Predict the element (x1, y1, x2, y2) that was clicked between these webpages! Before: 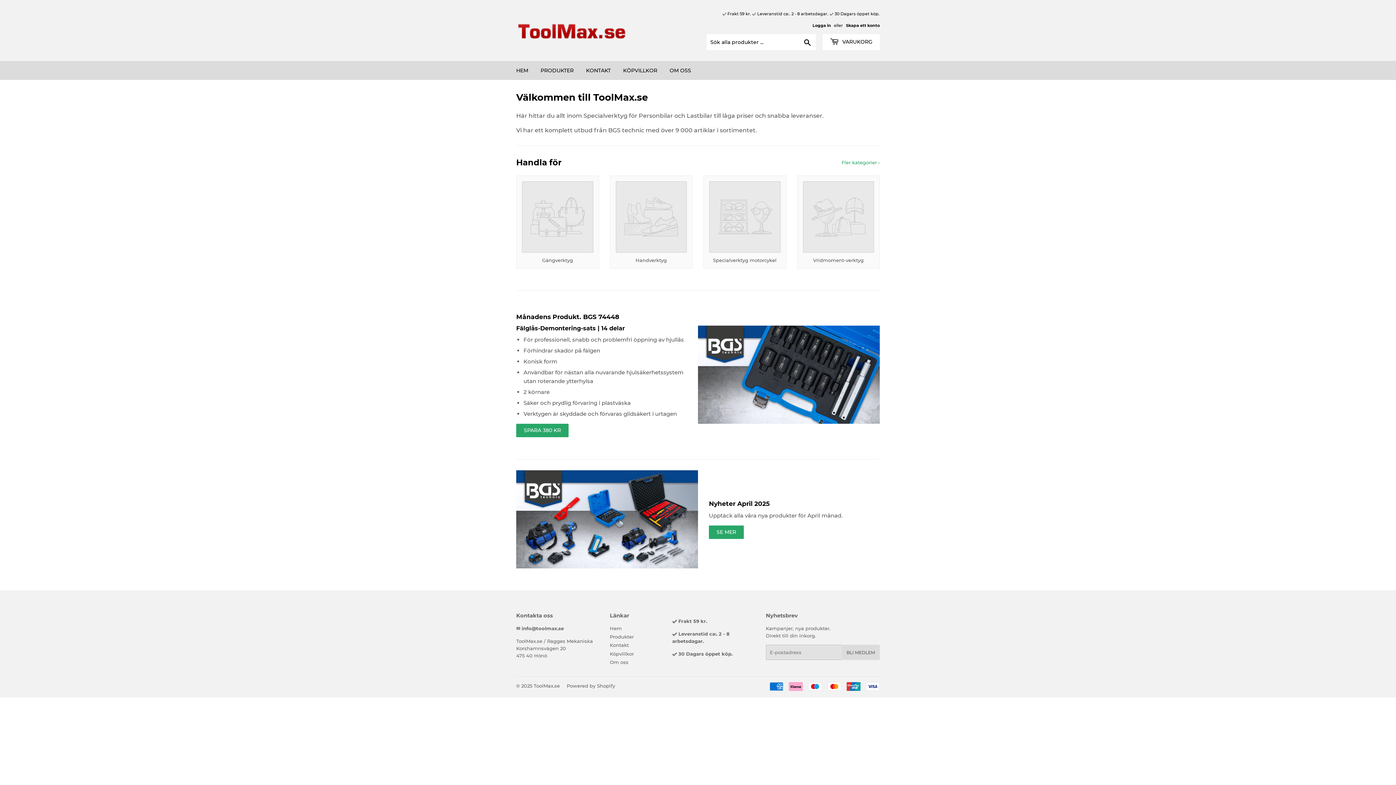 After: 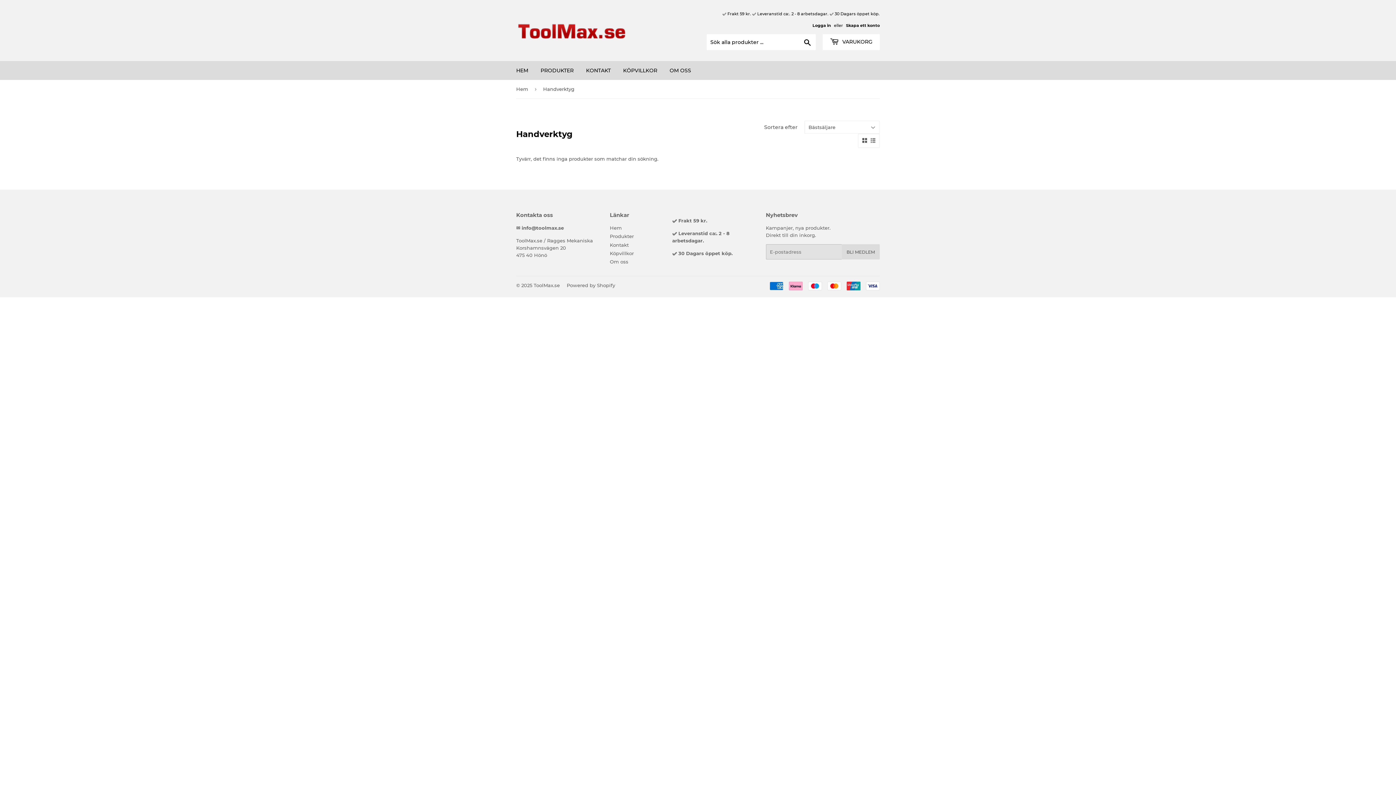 Action: label: Handverktyg bbox: (610, 175, 692, 268)